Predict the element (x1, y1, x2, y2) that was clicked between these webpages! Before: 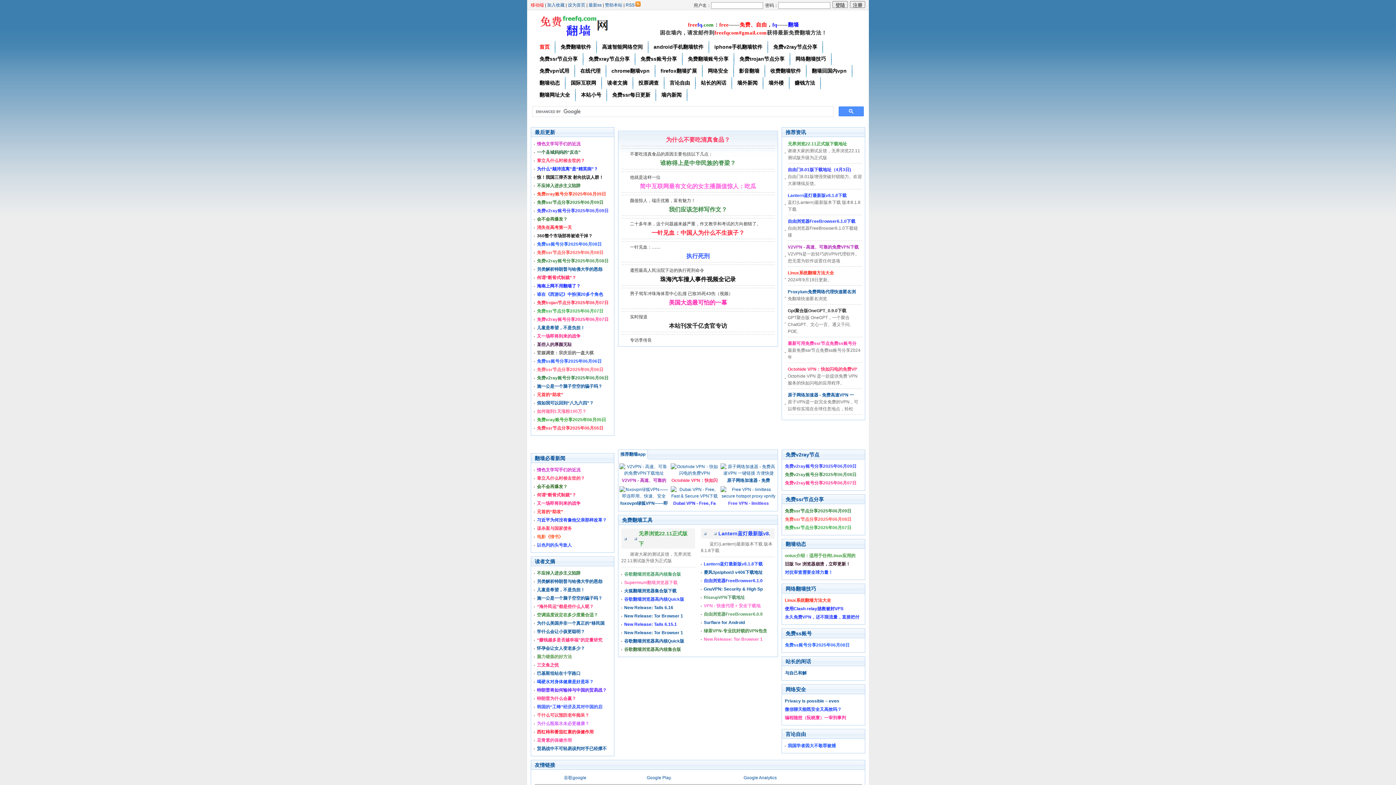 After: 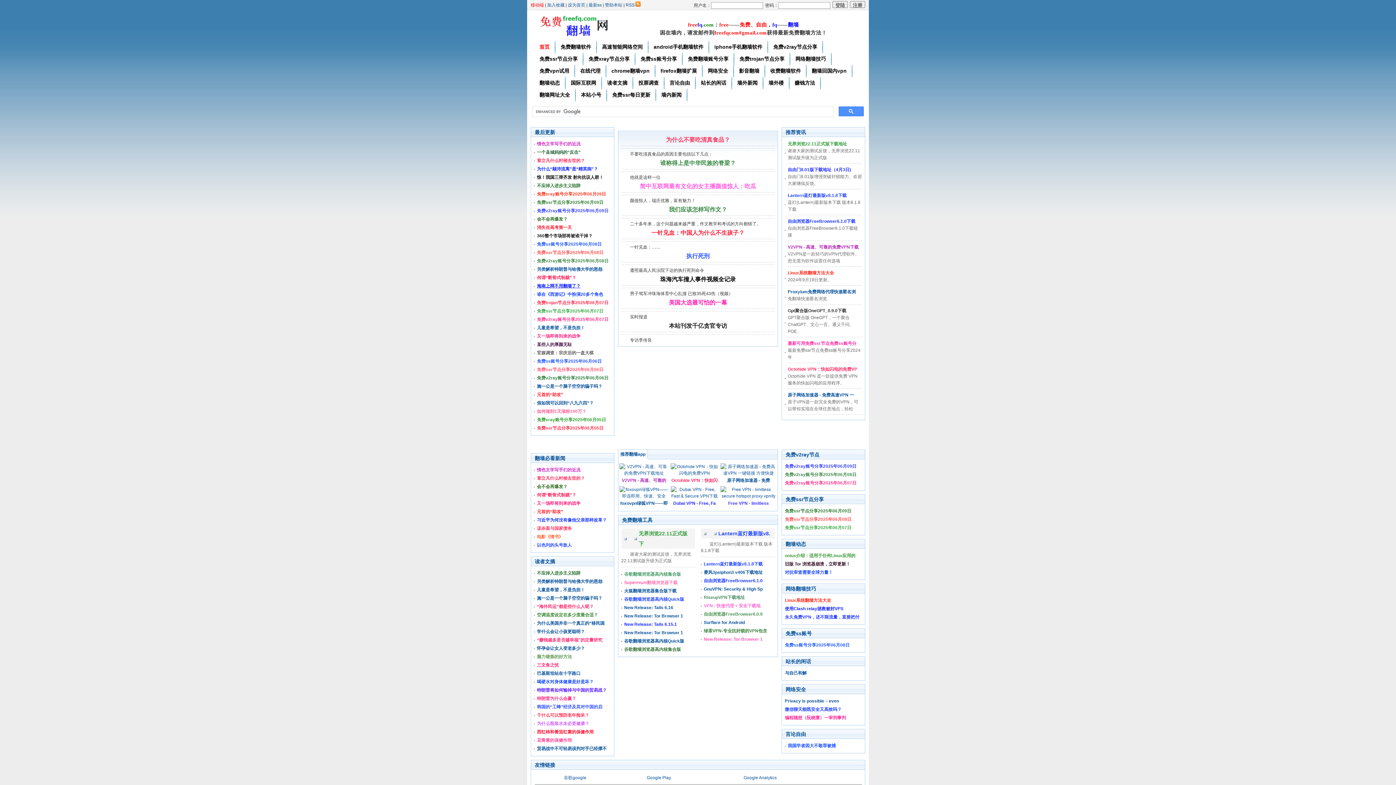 Action: bbox: (537, 282, 611, 289) label: 海南上网不用翻墙了？